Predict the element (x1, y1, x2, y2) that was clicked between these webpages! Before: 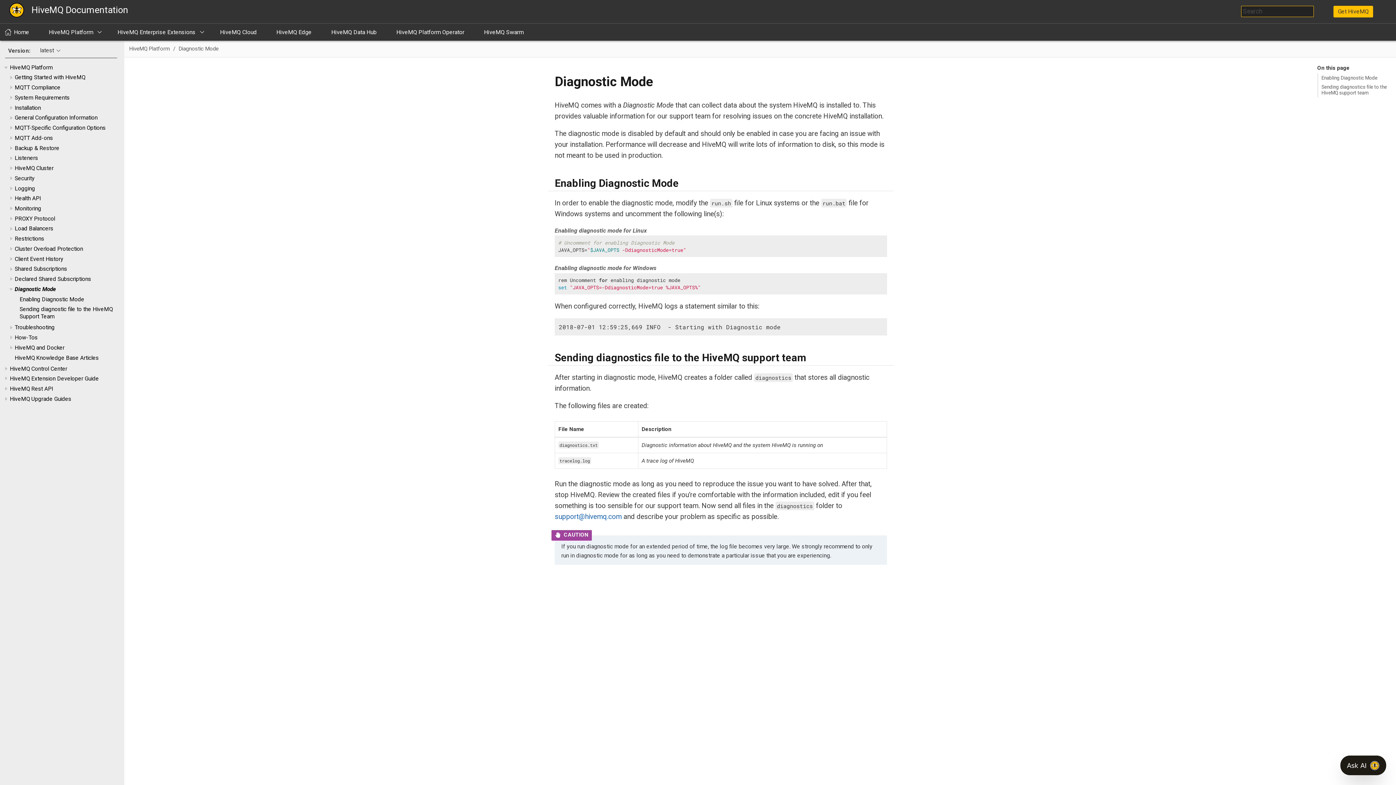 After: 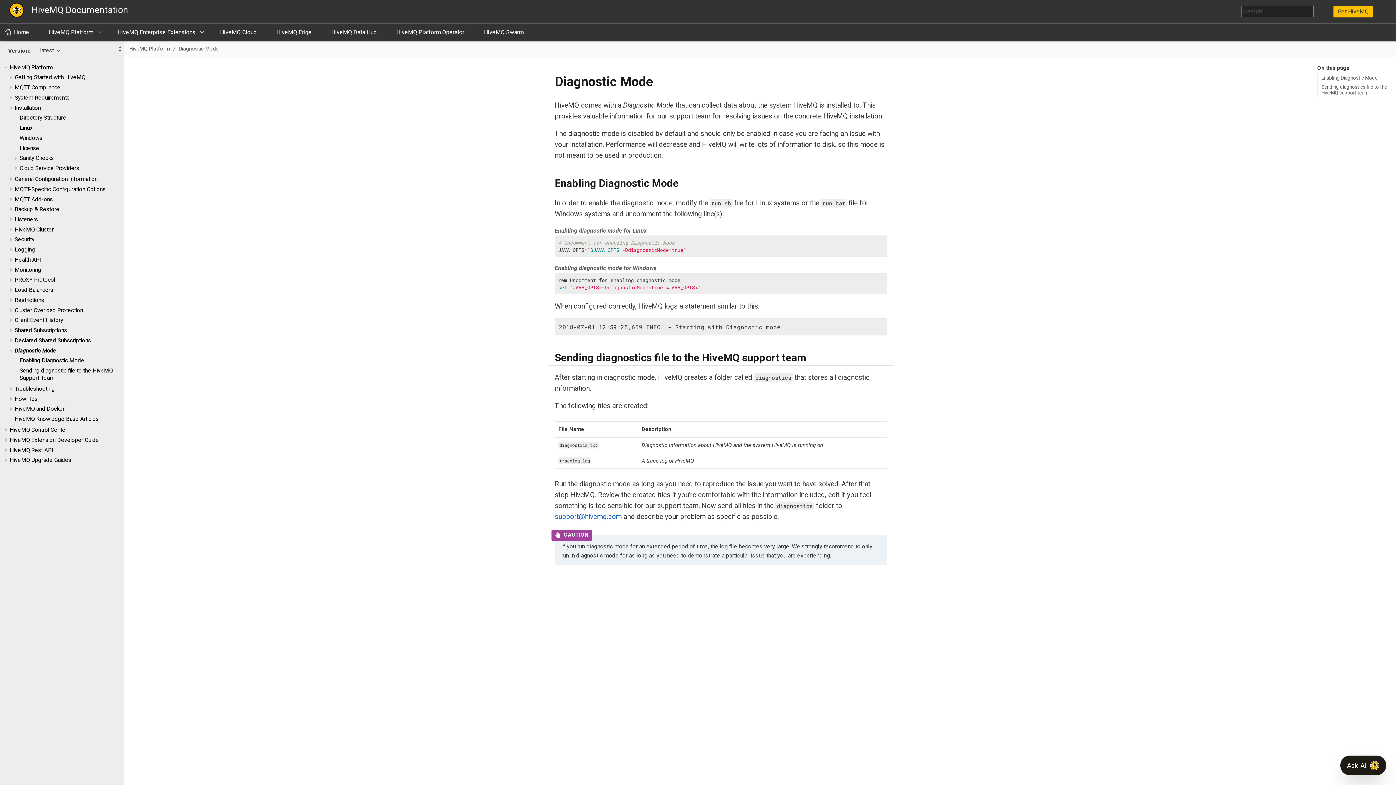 Action: bbox: (7, 103, 14, 111)